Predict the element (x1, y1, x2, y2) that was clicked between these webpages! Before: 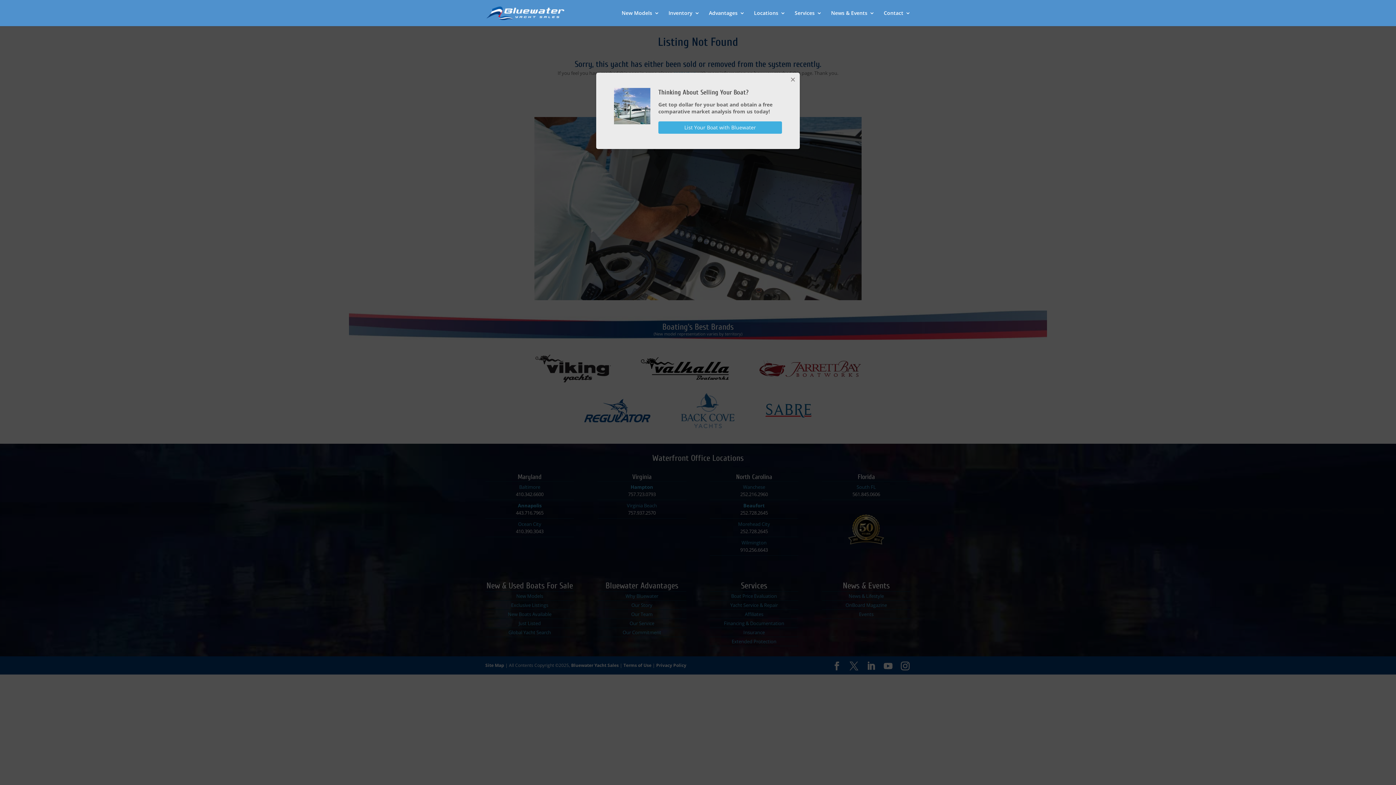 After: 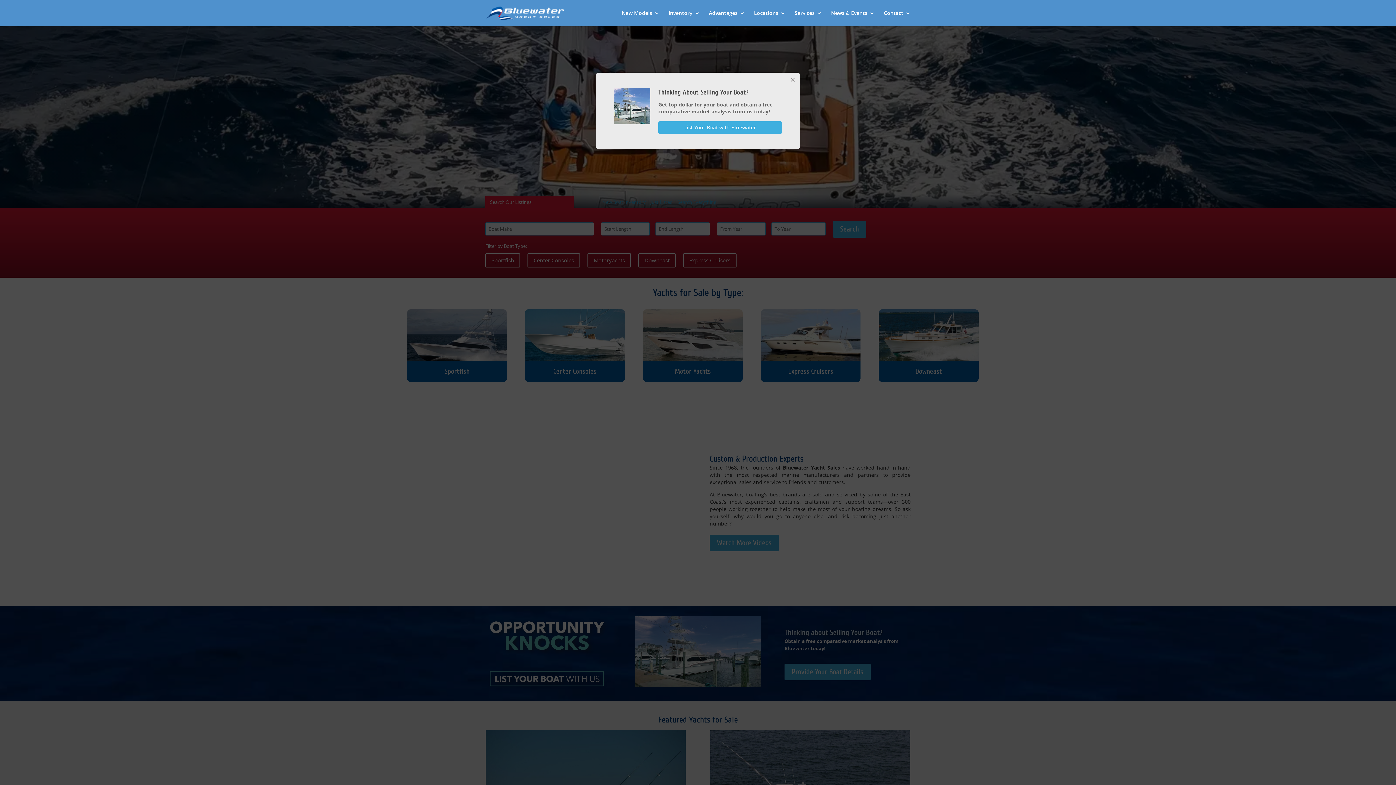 Action: bbox: (486, 9, 564, 15)